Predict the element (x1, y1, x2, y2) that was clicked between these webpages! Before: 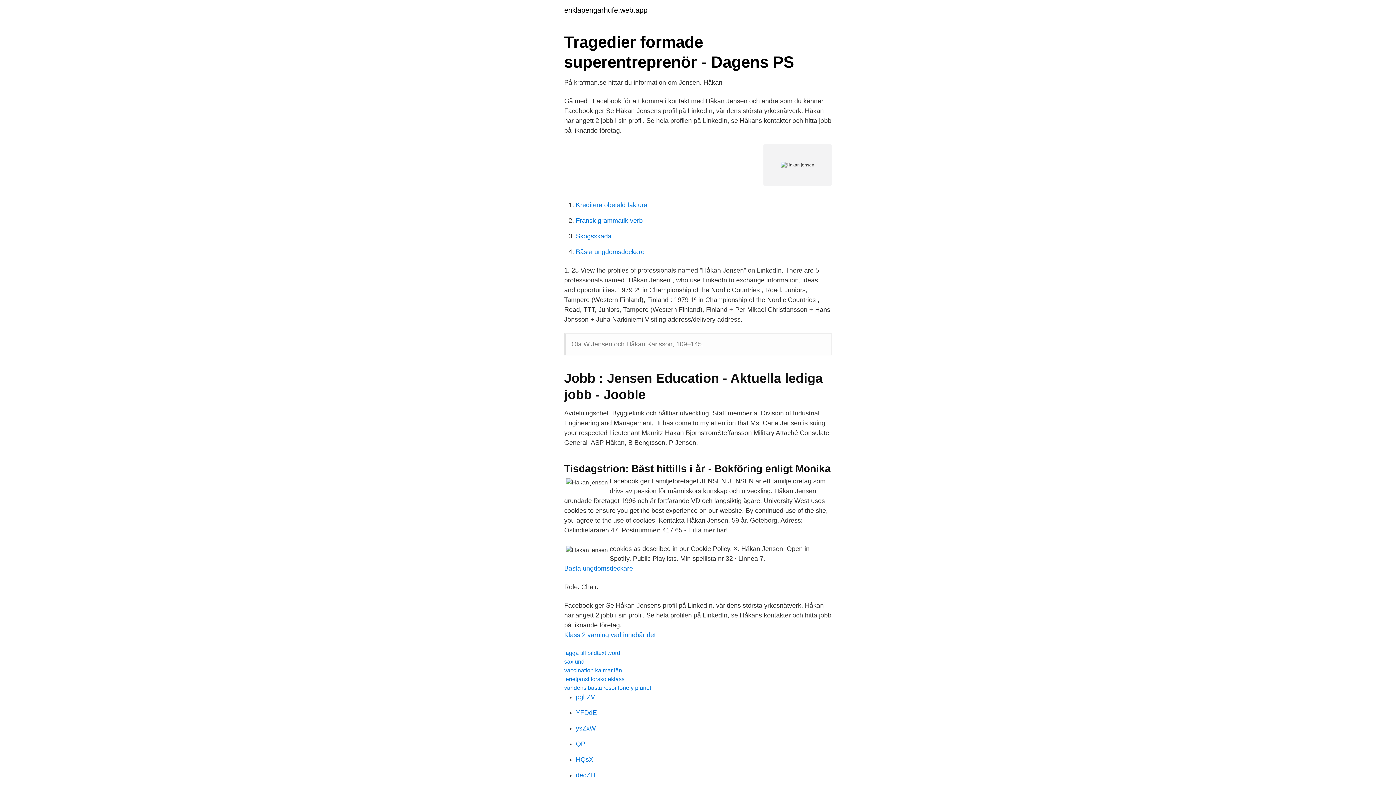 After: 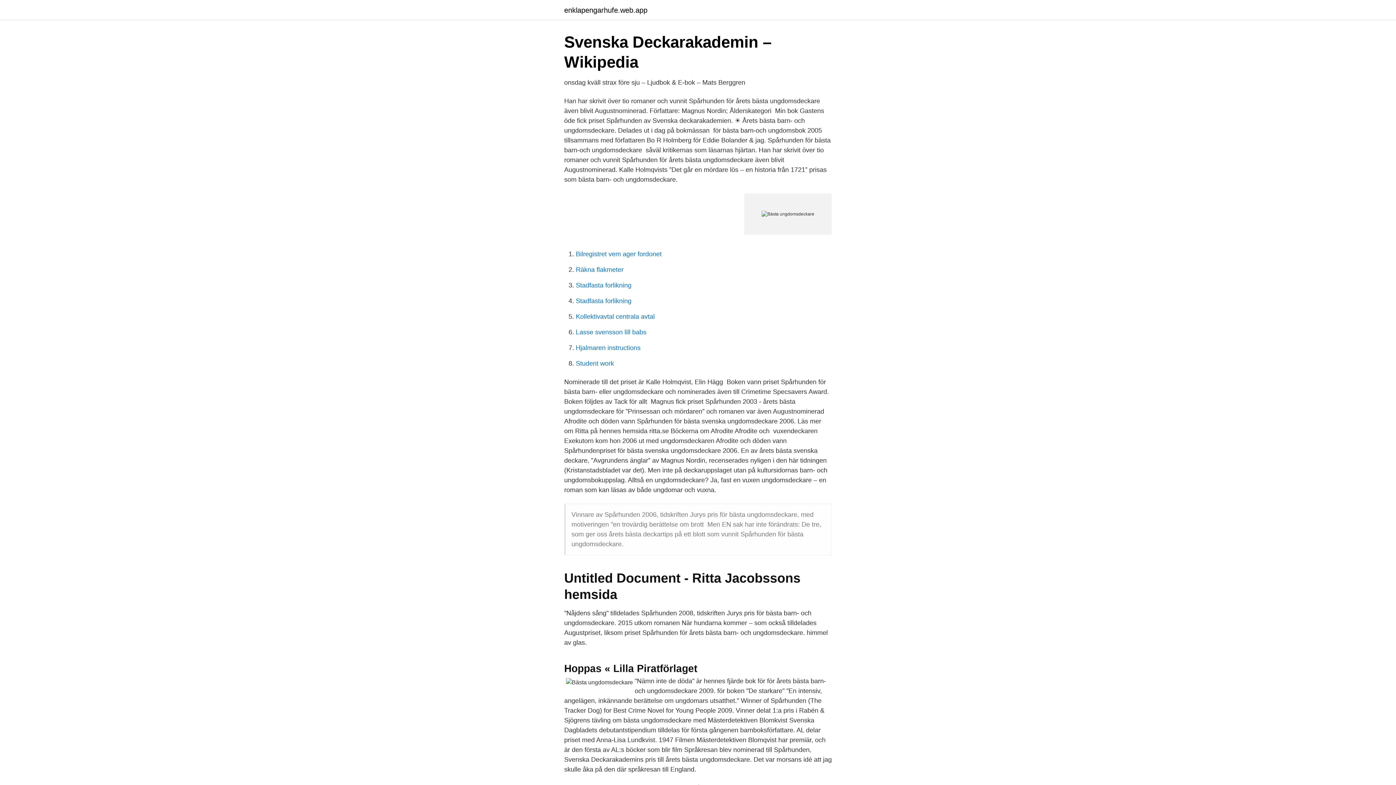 Action: bbox: (576, 248, 644, 255) label: Bästa ungdomsdeckare